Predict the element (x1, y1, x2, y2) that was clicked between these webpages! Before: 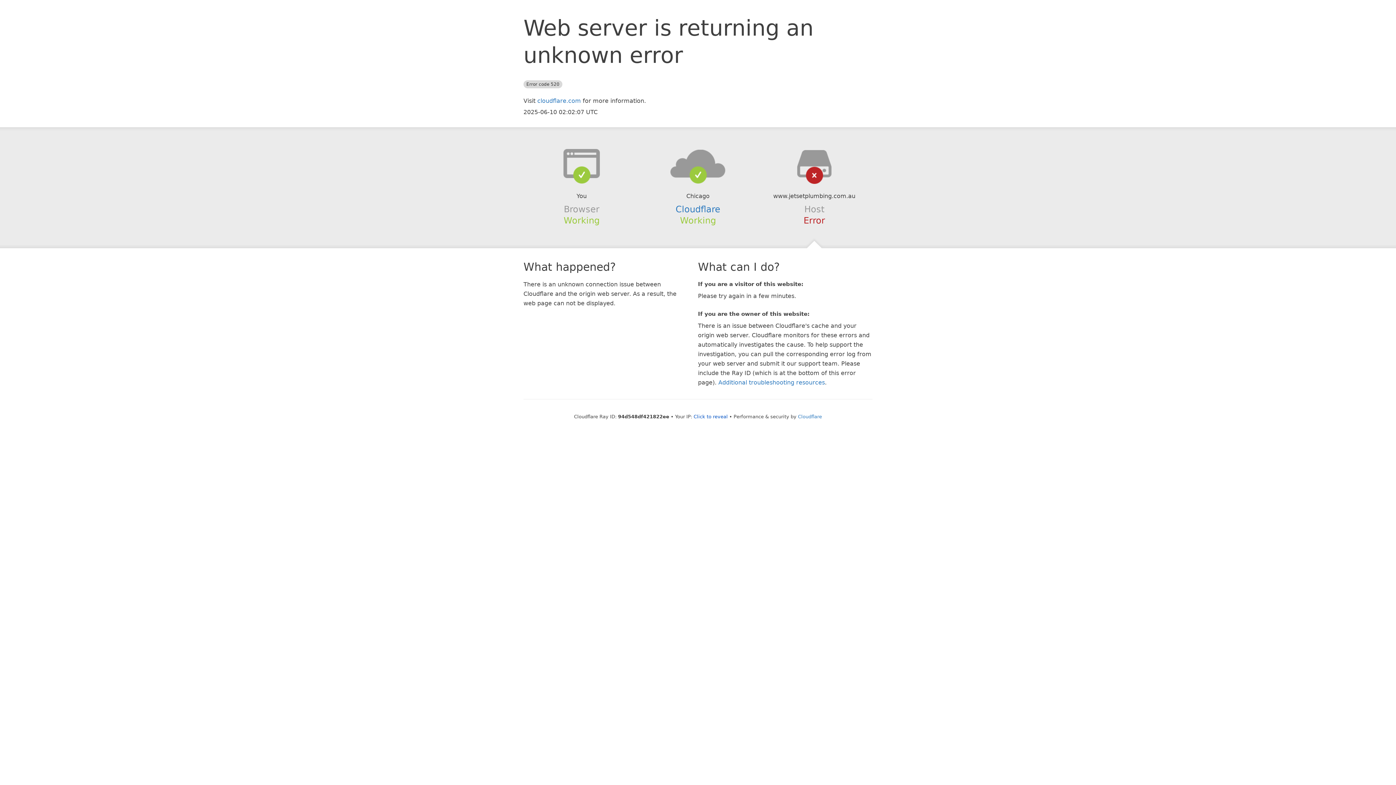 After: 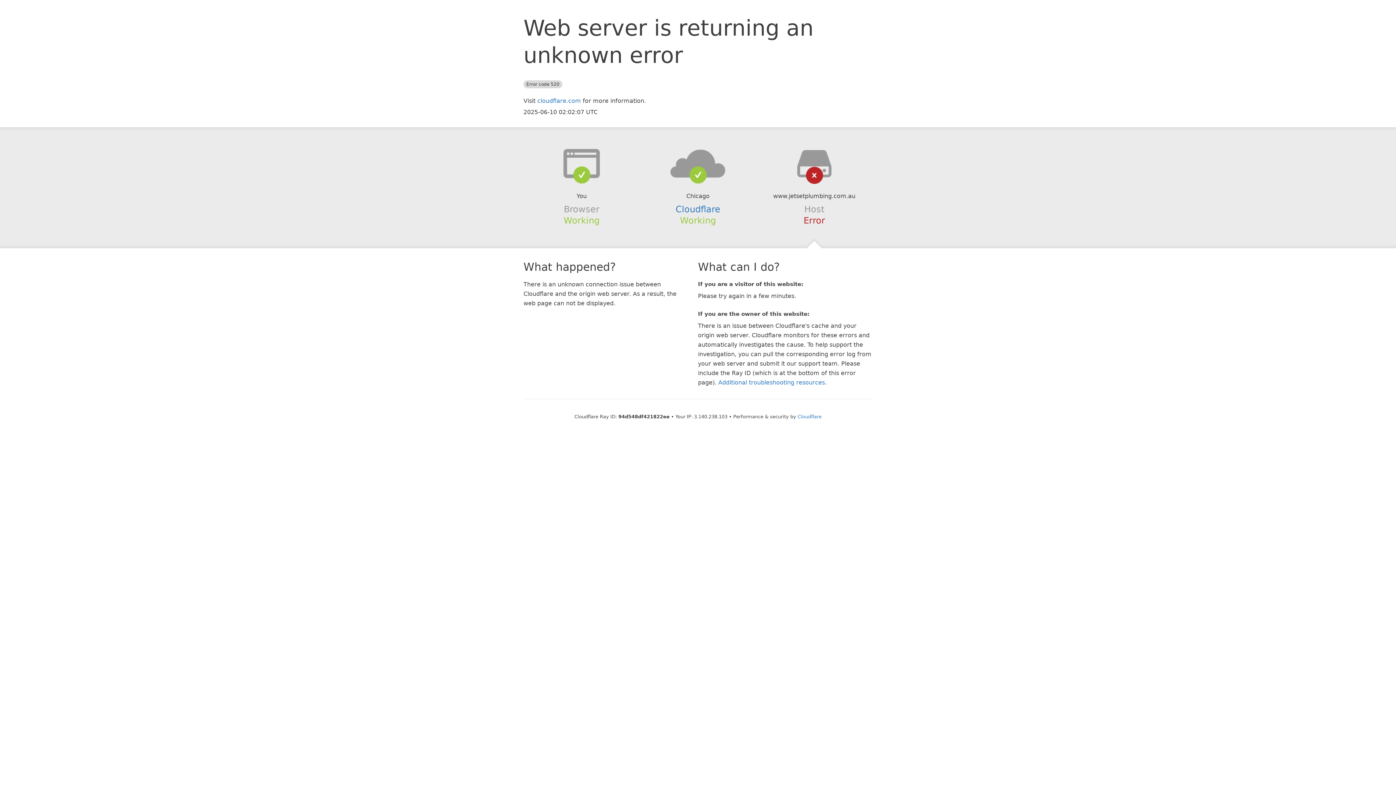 Action: label: Click to reveal bbox: (693, 414, 728, 419)